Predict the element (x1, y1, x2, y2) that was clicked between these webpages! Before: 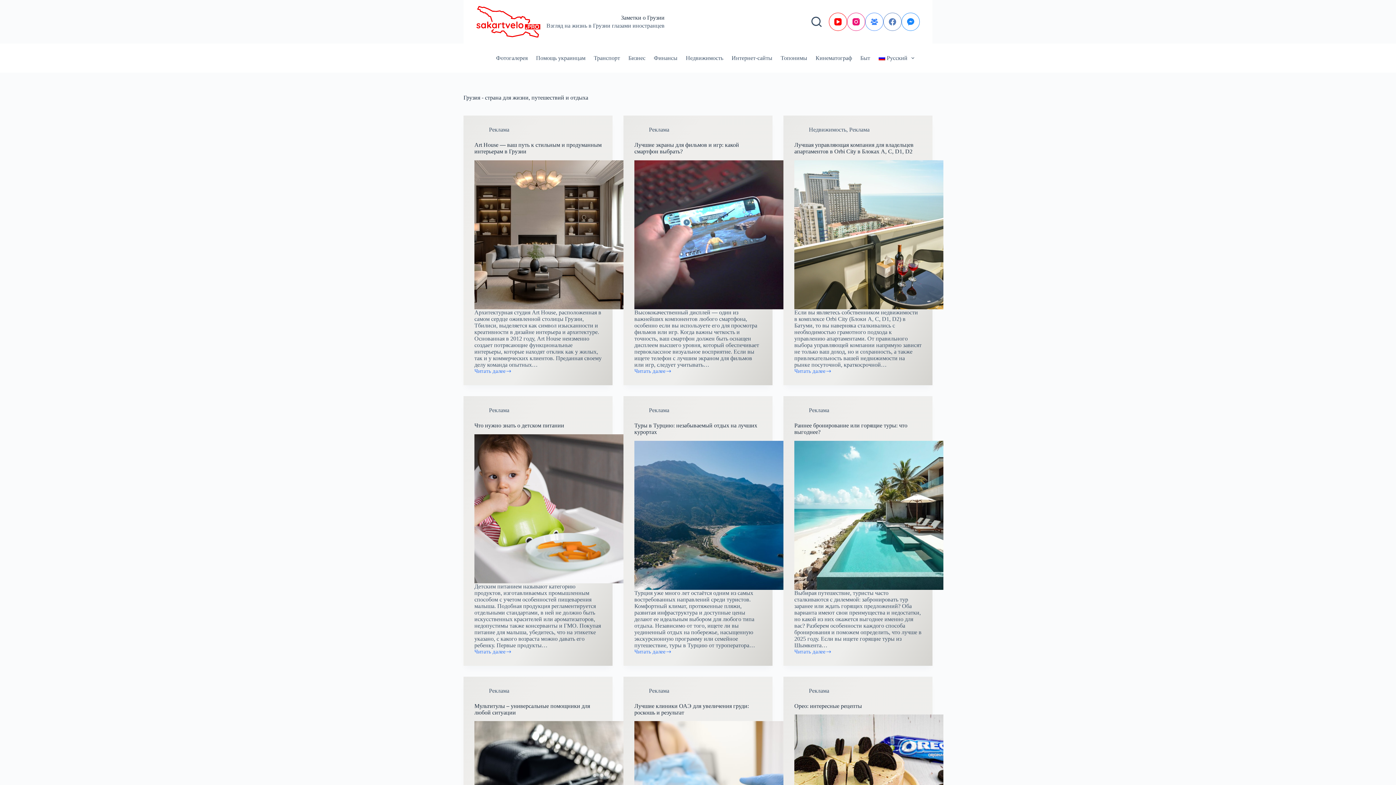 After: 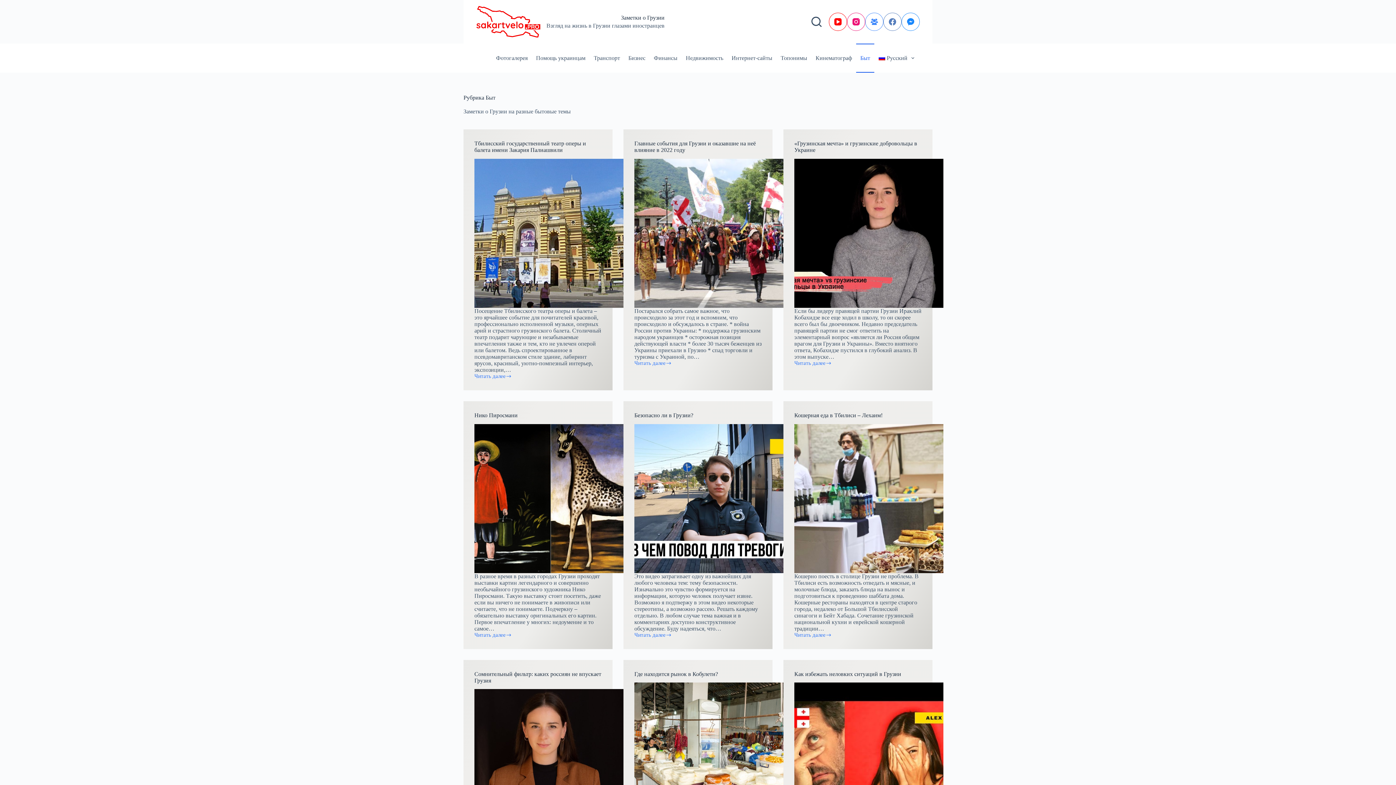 Action: label: Быт bbox: (856, 43, 874, 72)